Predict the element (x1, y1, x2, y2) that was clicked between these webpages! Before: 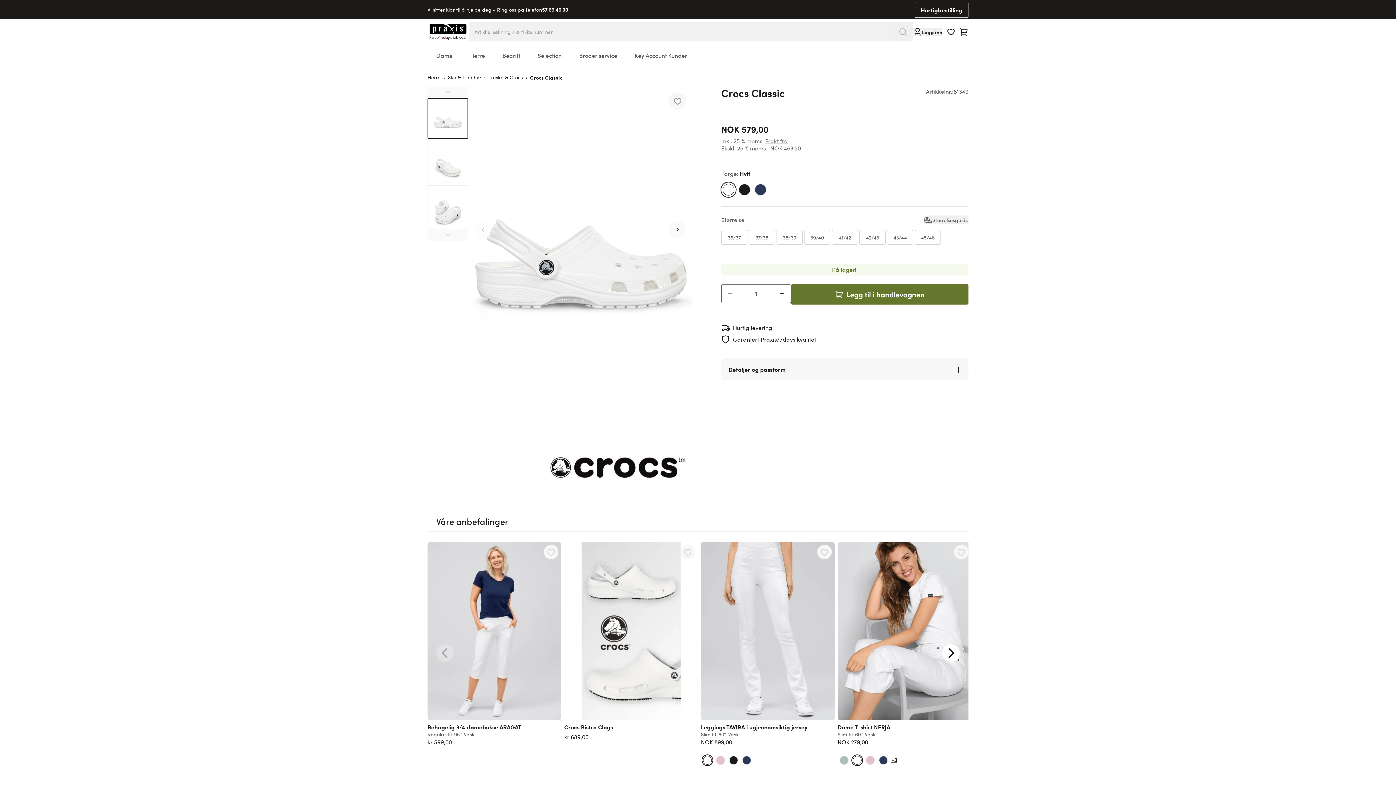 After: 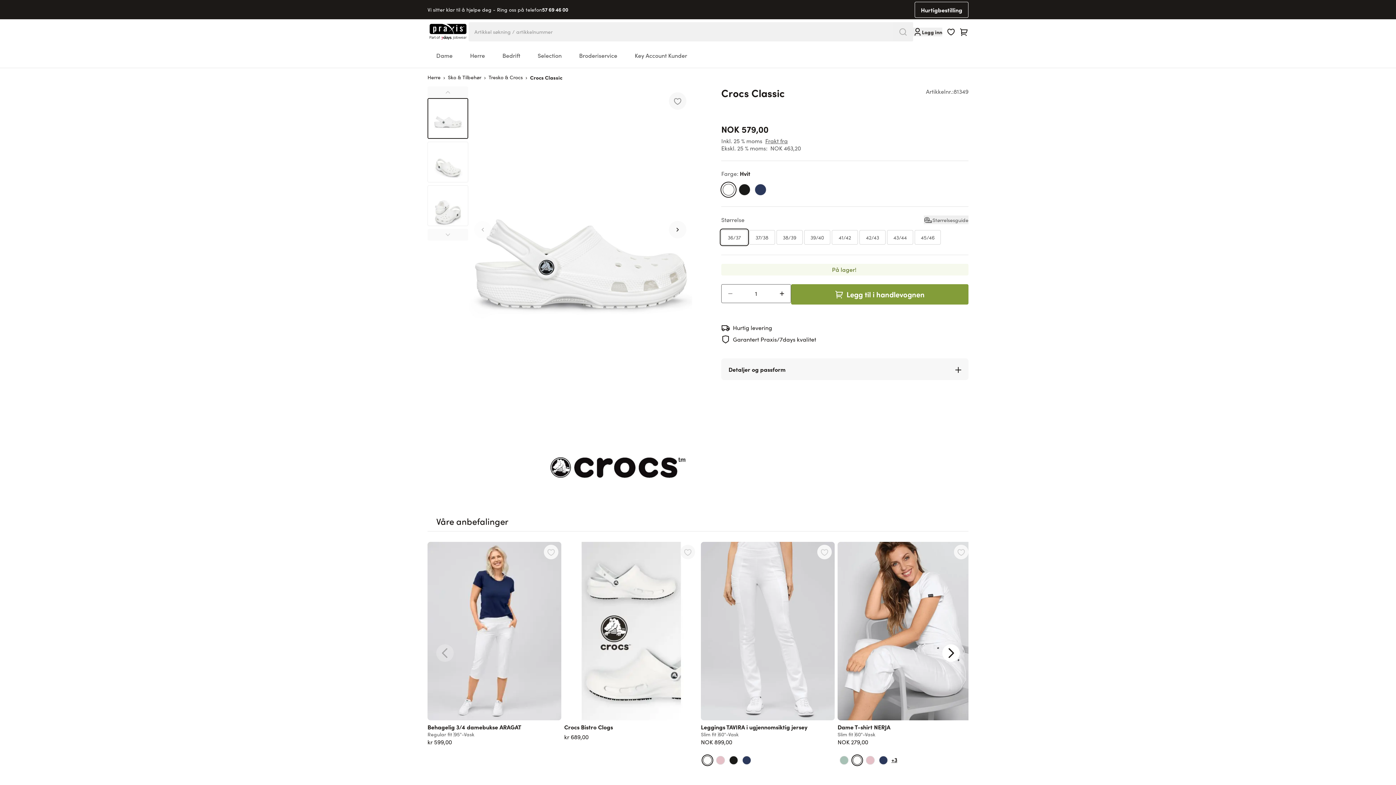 Action: label: Legg til i handlevognen bbox: (791, 284, 968, 304)